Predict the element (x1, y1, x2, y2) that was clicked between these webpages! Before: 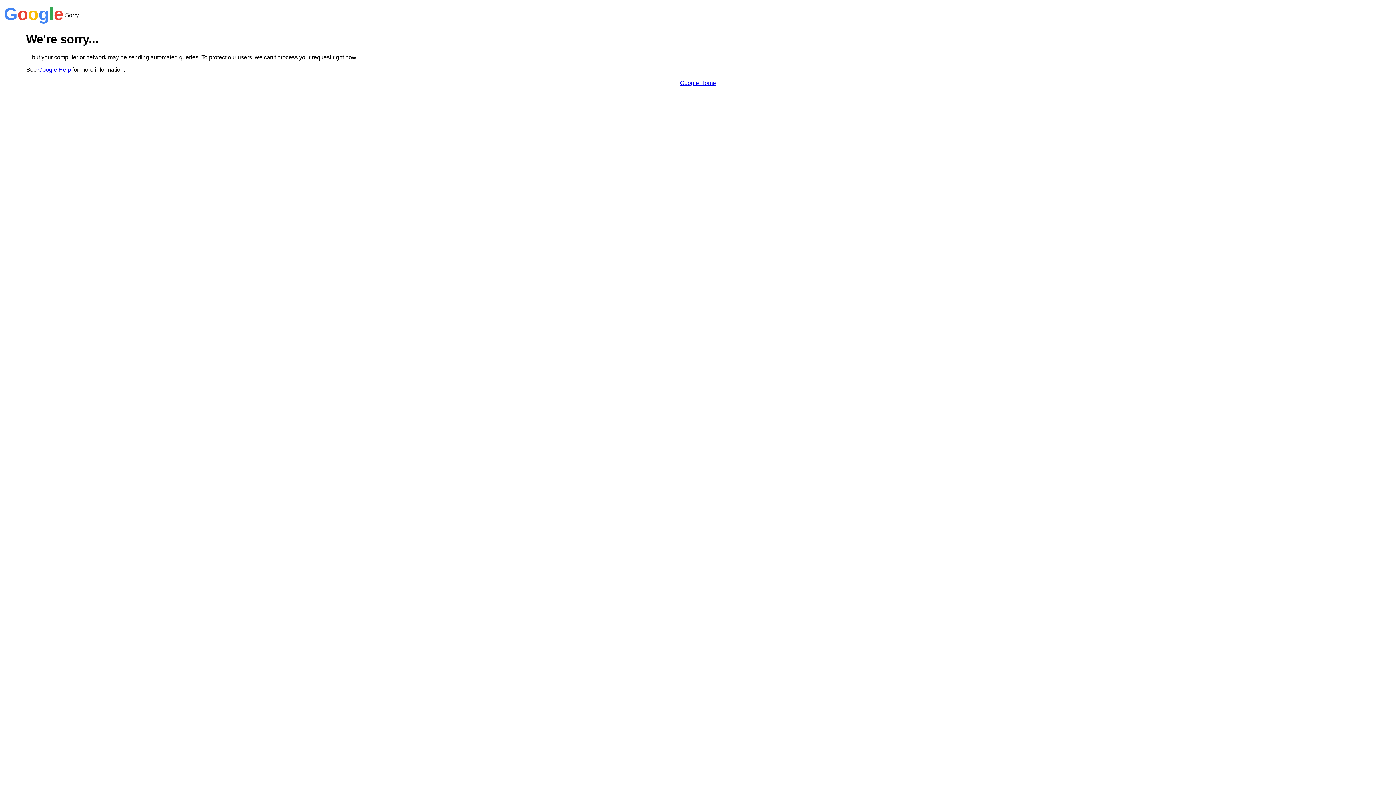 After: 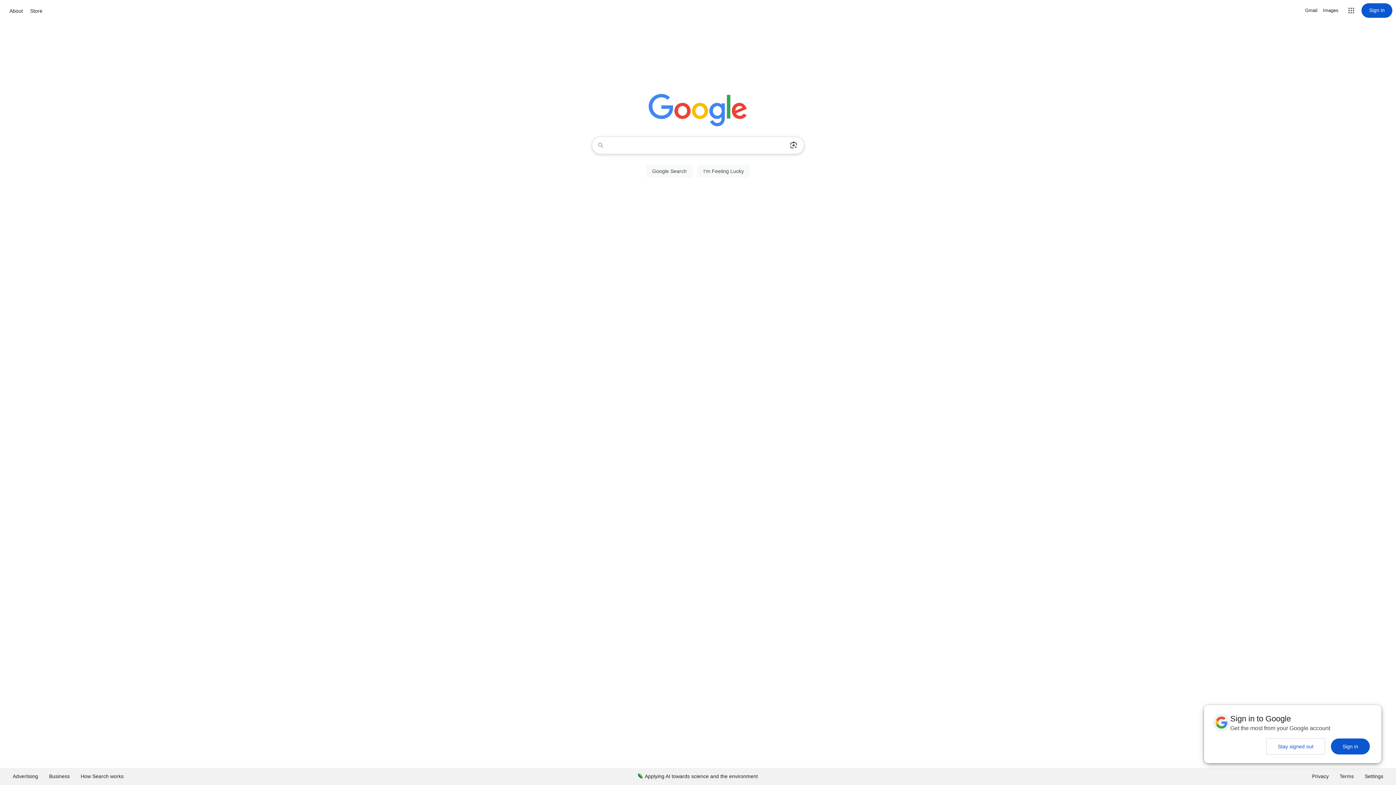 Action: bbox: (680, 79, 716, 86) label: Google Home